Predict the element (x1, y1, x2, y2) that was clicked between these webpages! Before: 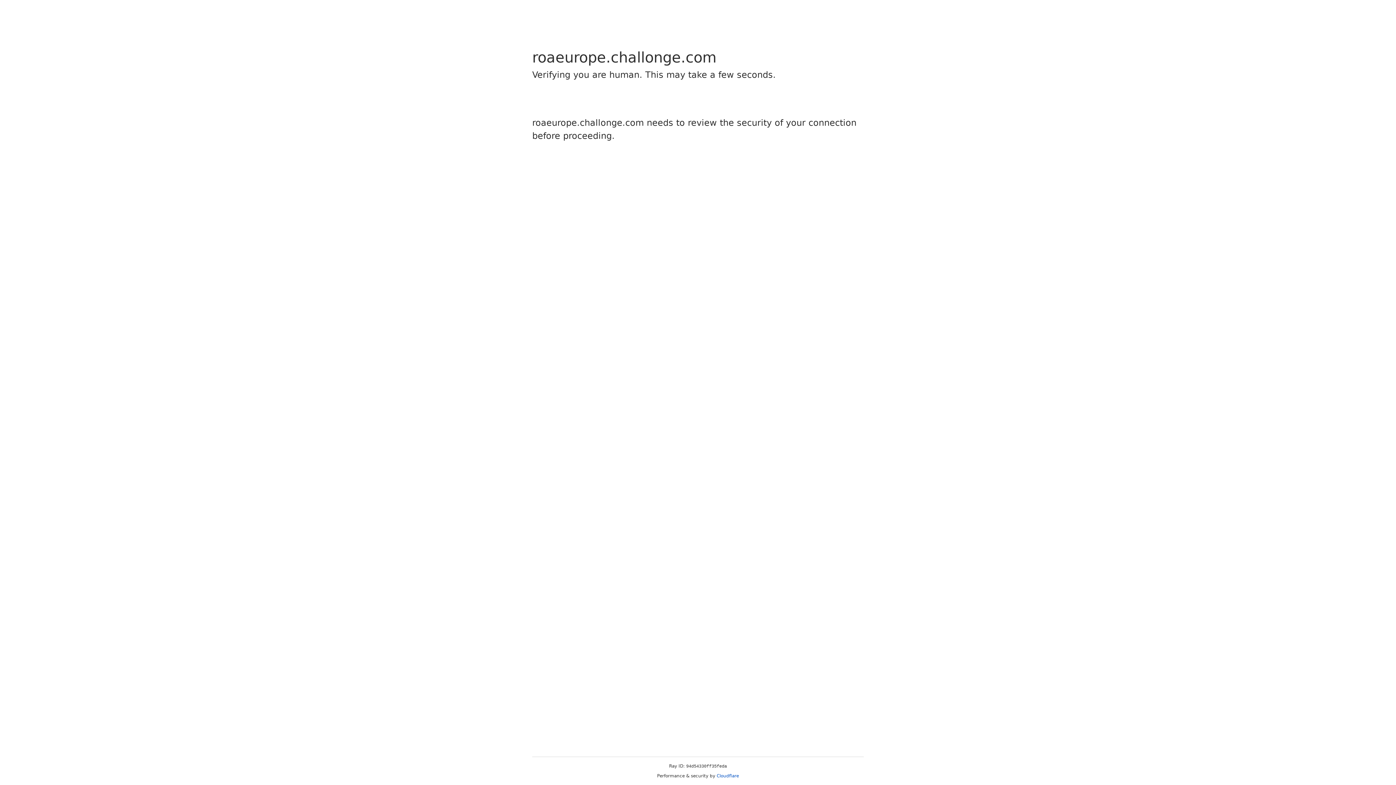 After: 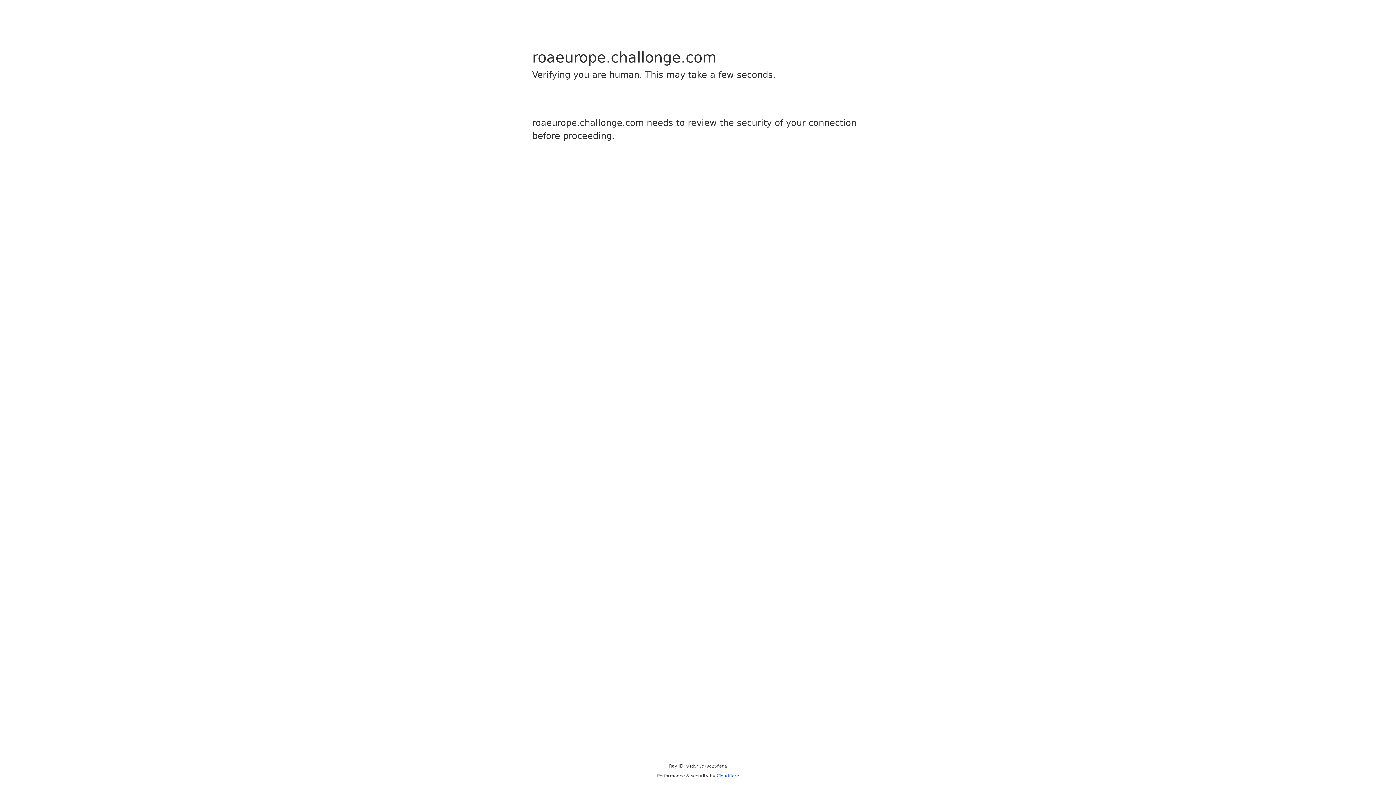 Action: bbox: (716, 773, 739, 778) label: Cloudflare